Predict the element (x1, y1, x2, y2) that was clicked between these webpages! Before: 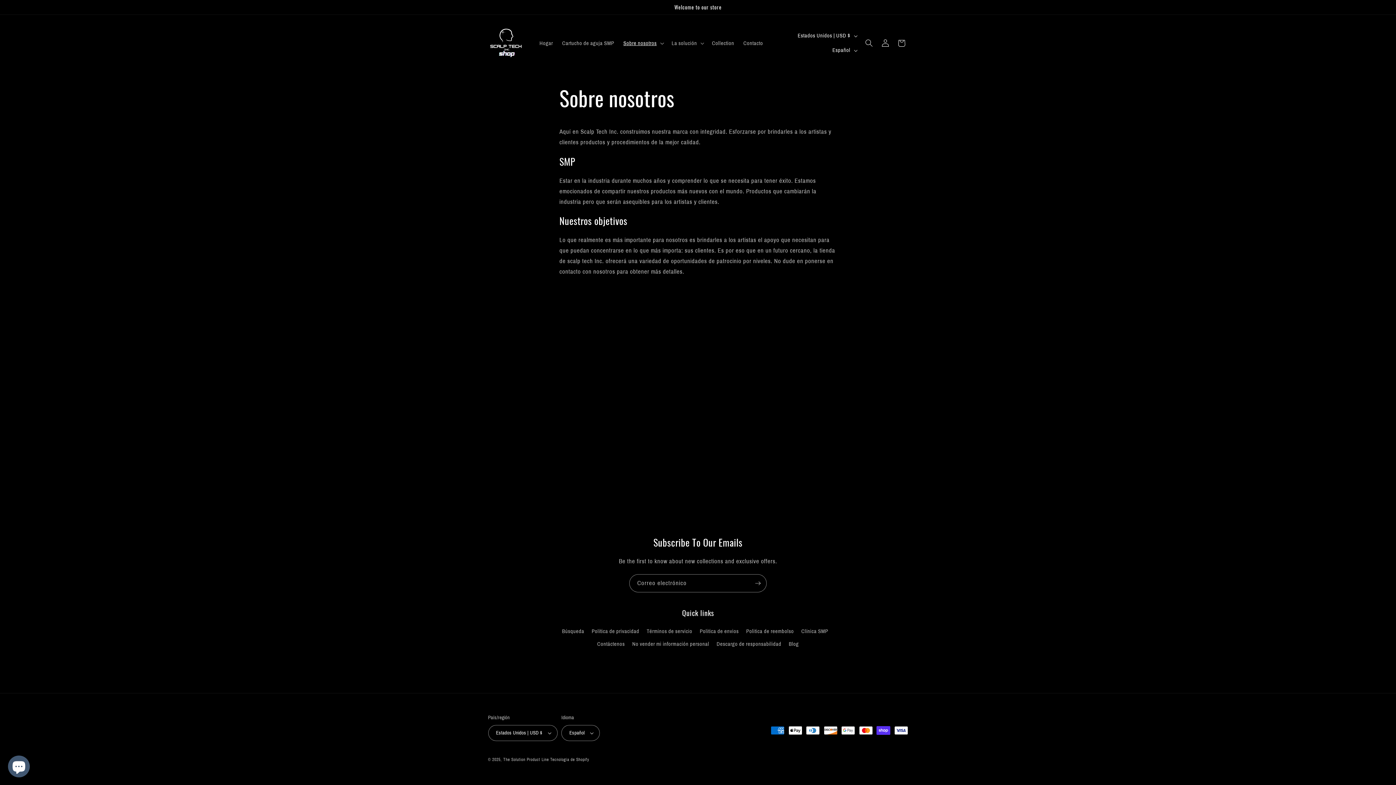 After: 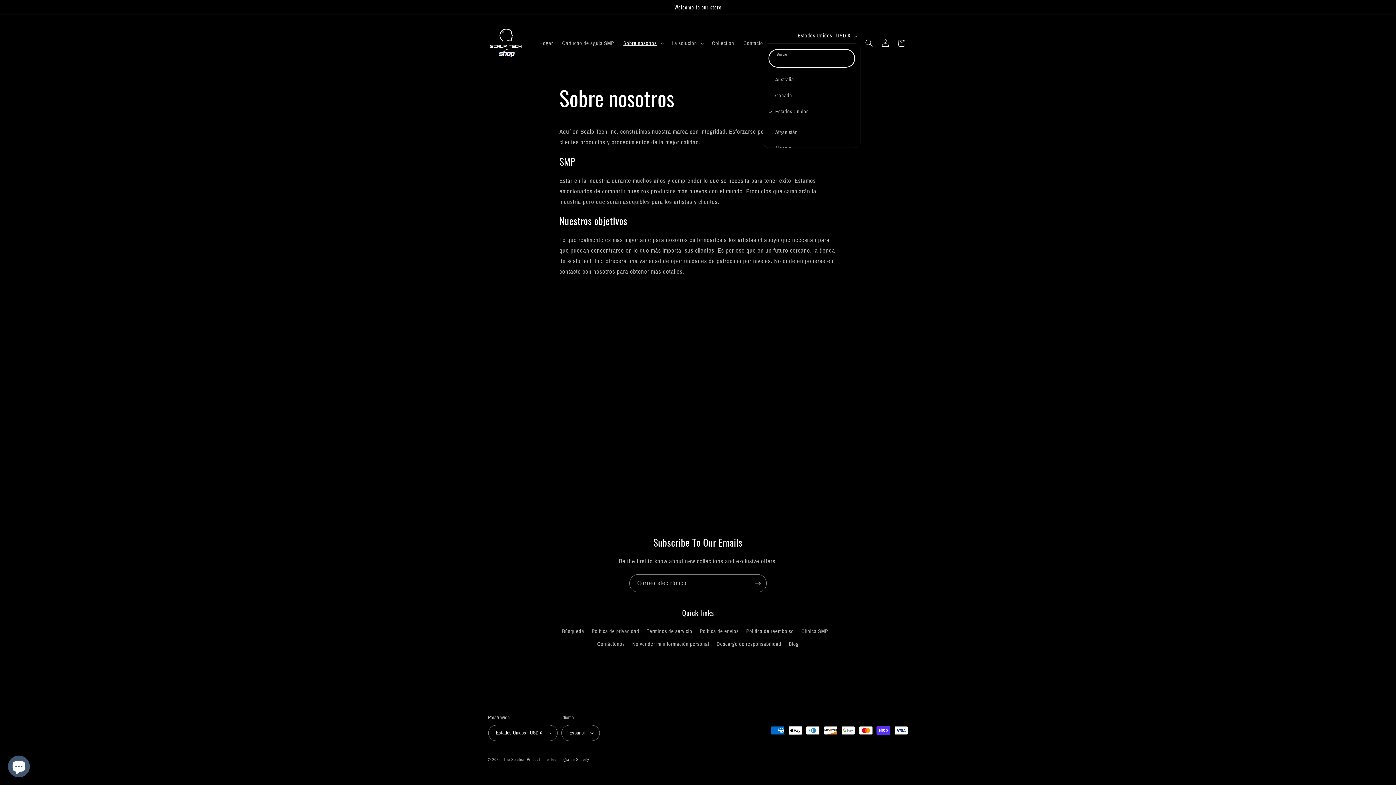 Action: label: Estados Unidos | USD $ bbox: (793, 28, 860, 43)